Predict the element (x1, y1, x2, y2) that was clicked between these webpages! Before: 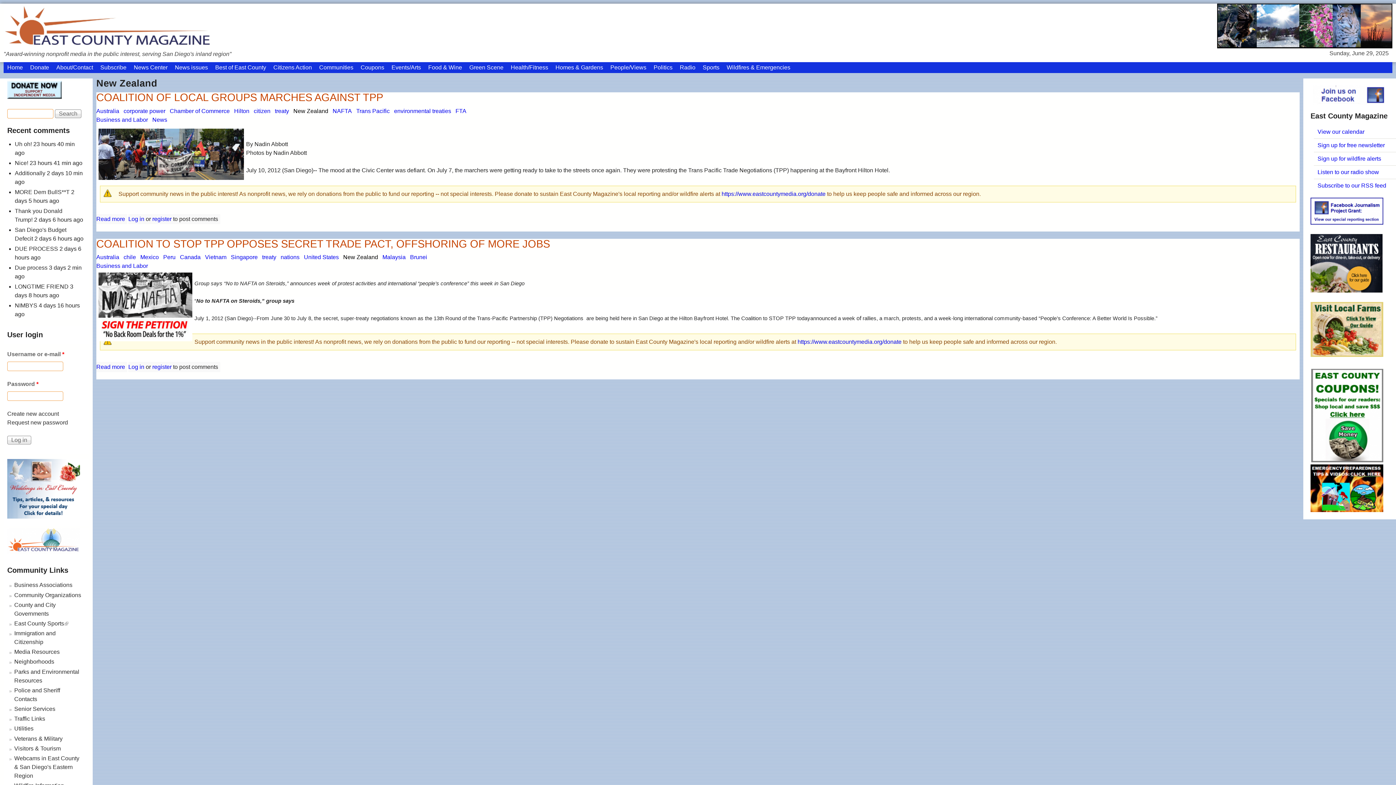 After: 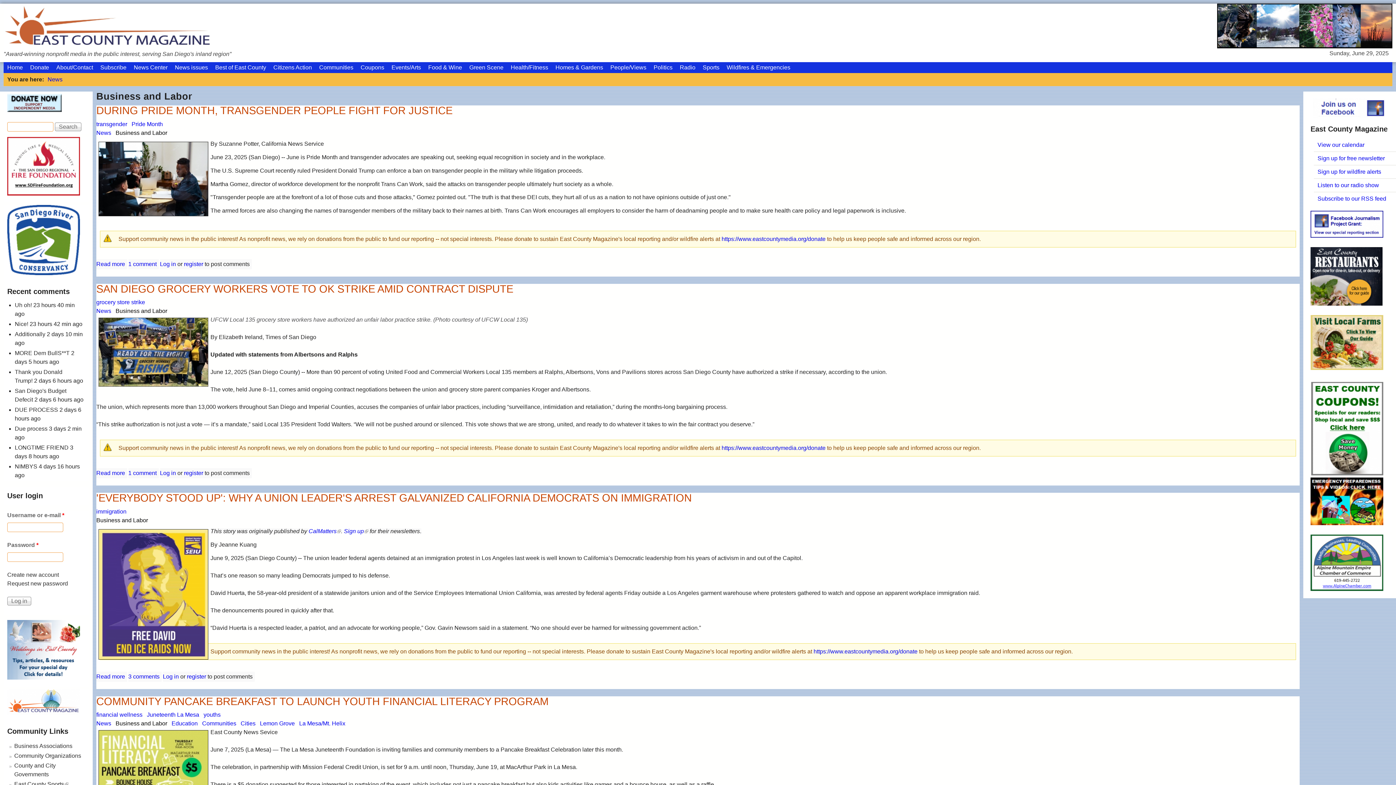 Action: label: Business and Labor bbox: (96, 116, 148, 122)